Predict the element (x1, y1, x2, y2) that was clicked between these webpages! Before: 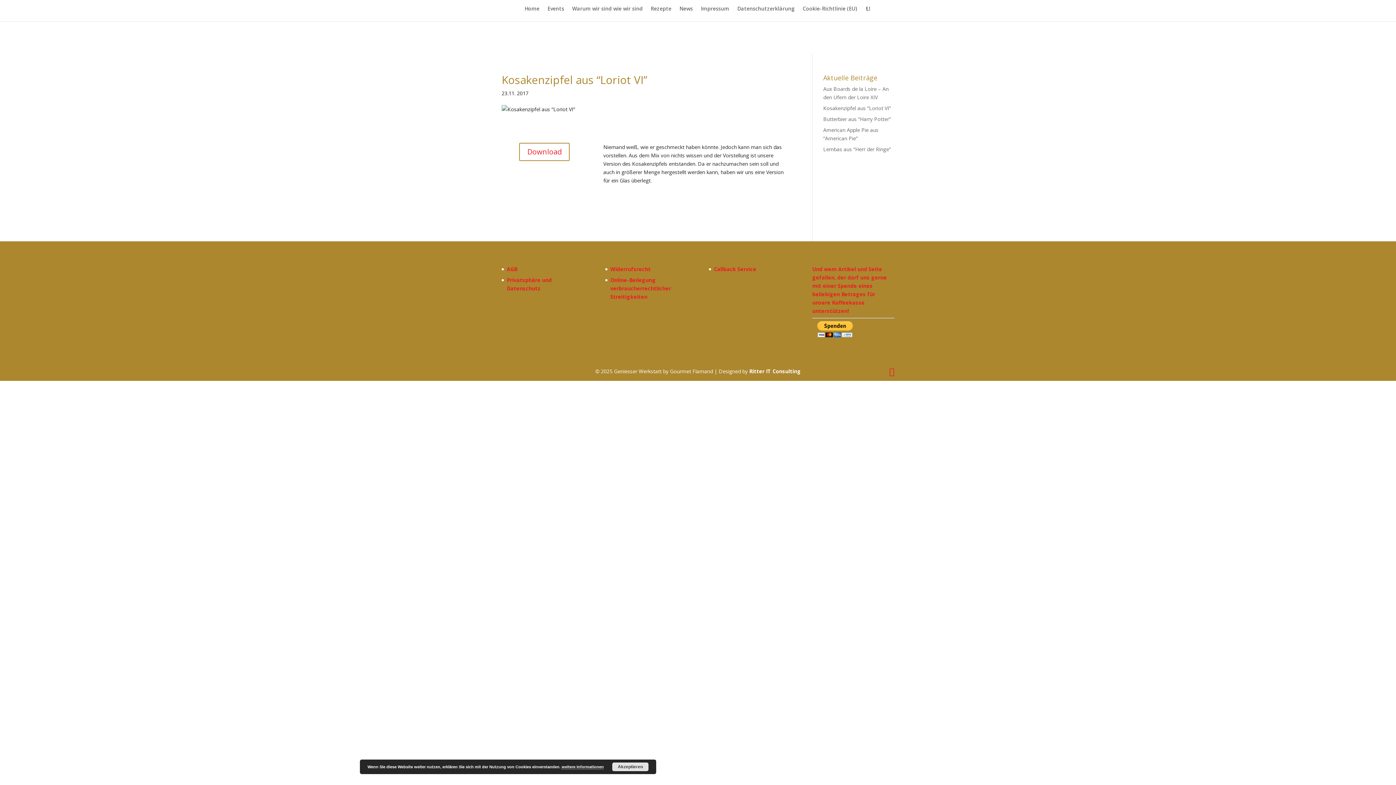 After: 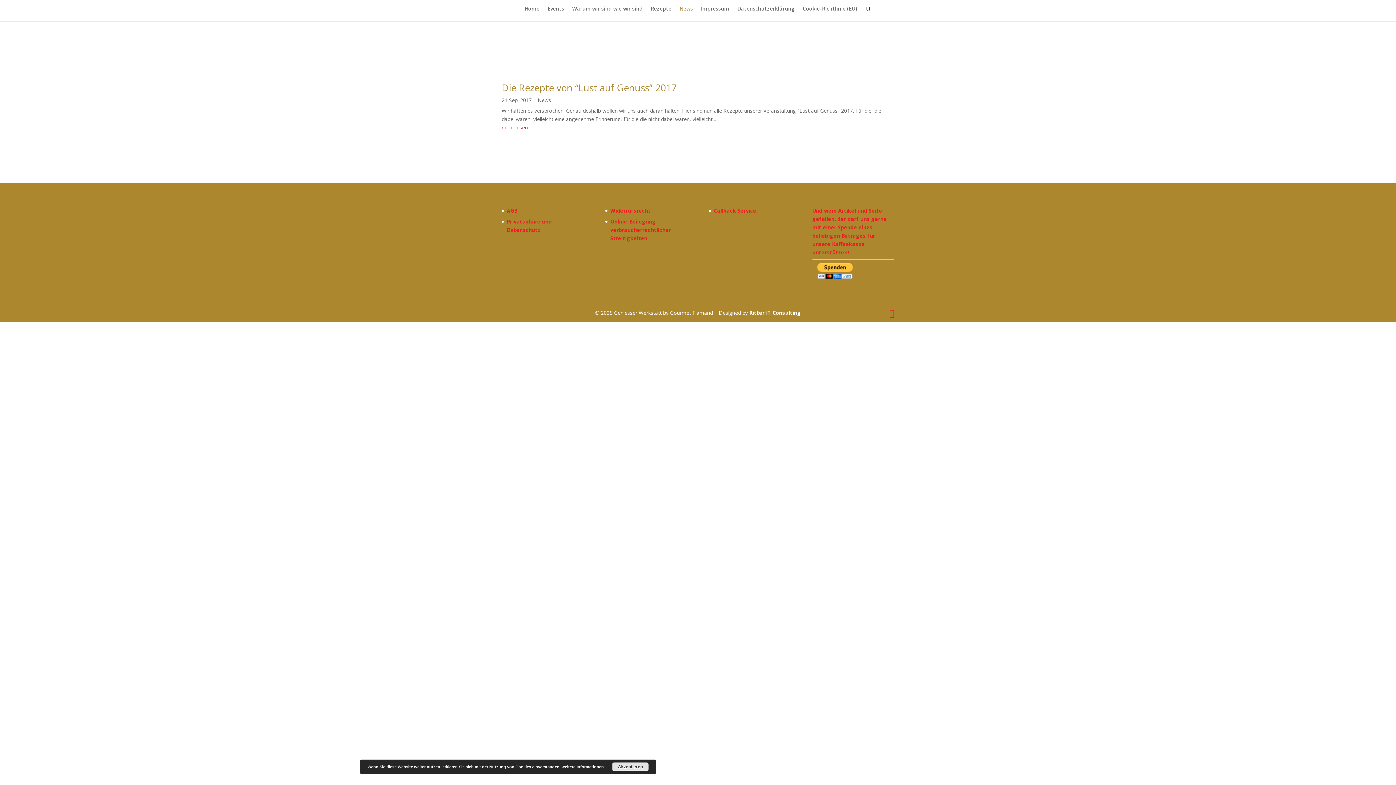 Action: label: News bbox: (679, 6, 693, 21)